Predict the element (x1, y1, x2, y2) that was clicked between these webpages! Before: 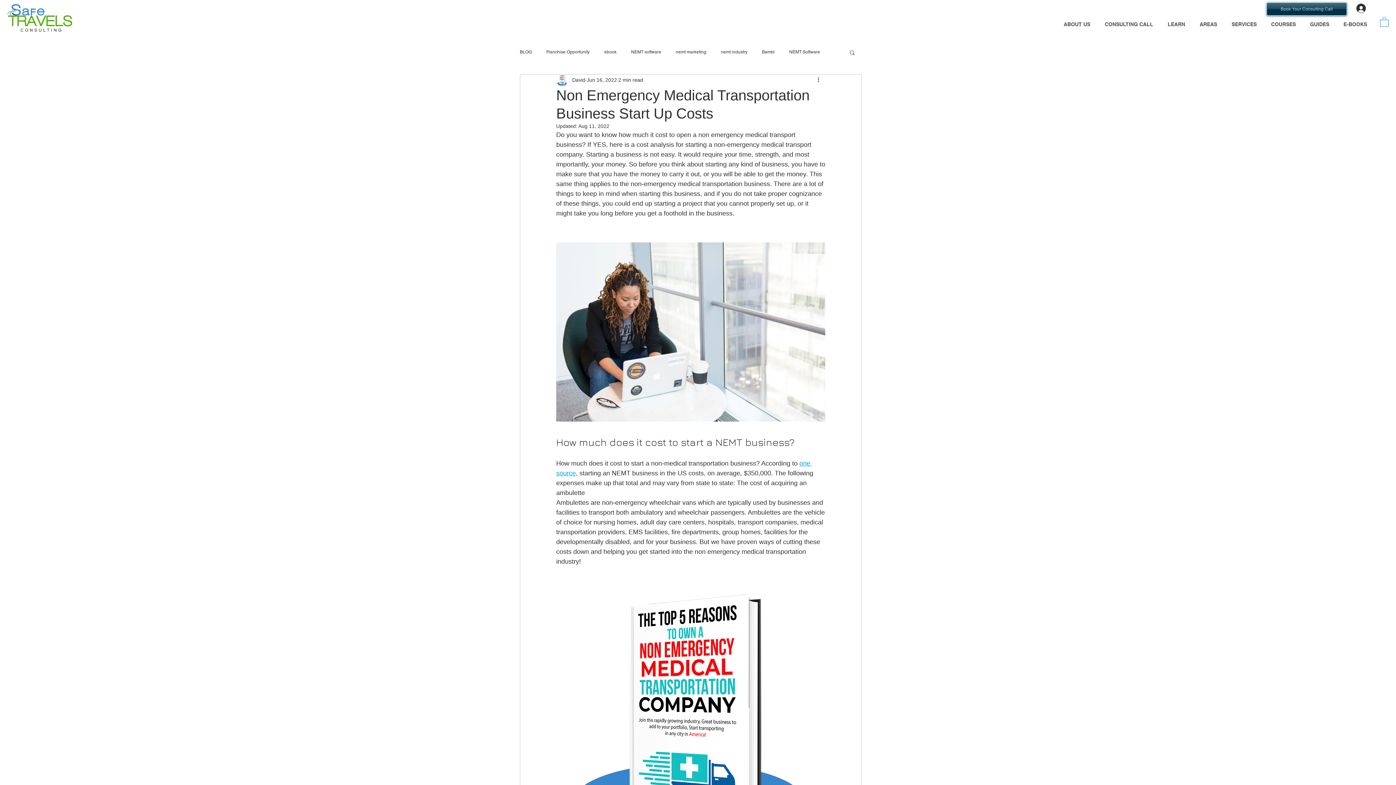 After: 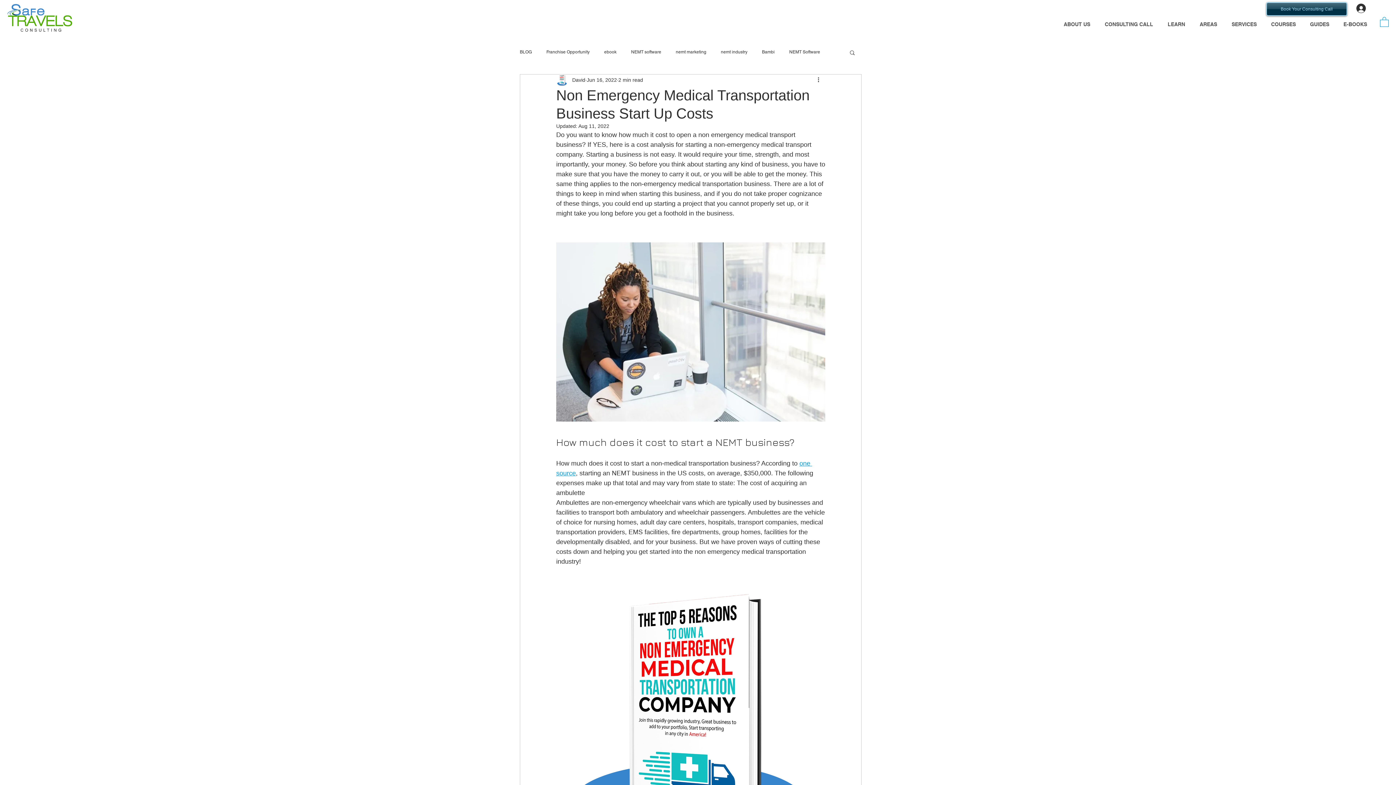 Action: bbox: (1380, 16, 1389, 26)